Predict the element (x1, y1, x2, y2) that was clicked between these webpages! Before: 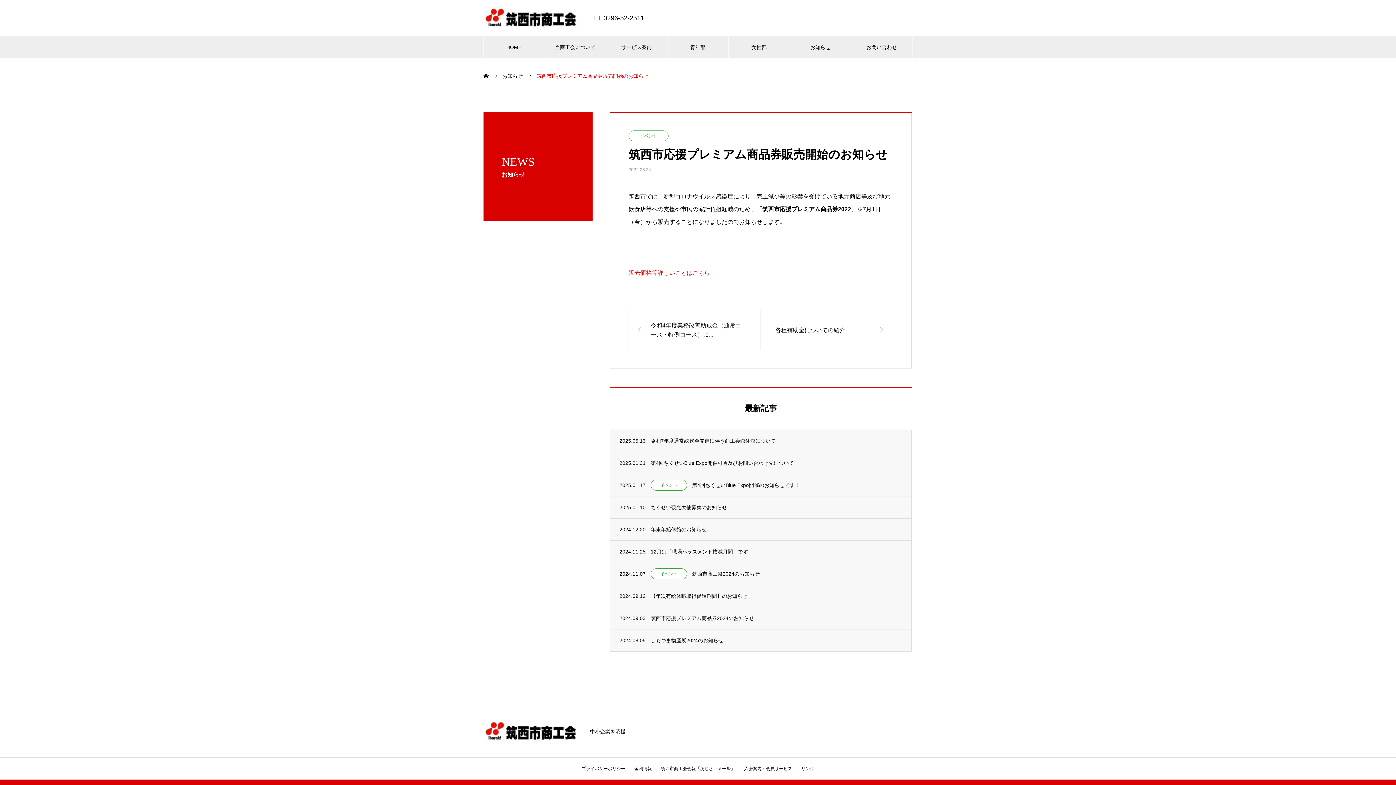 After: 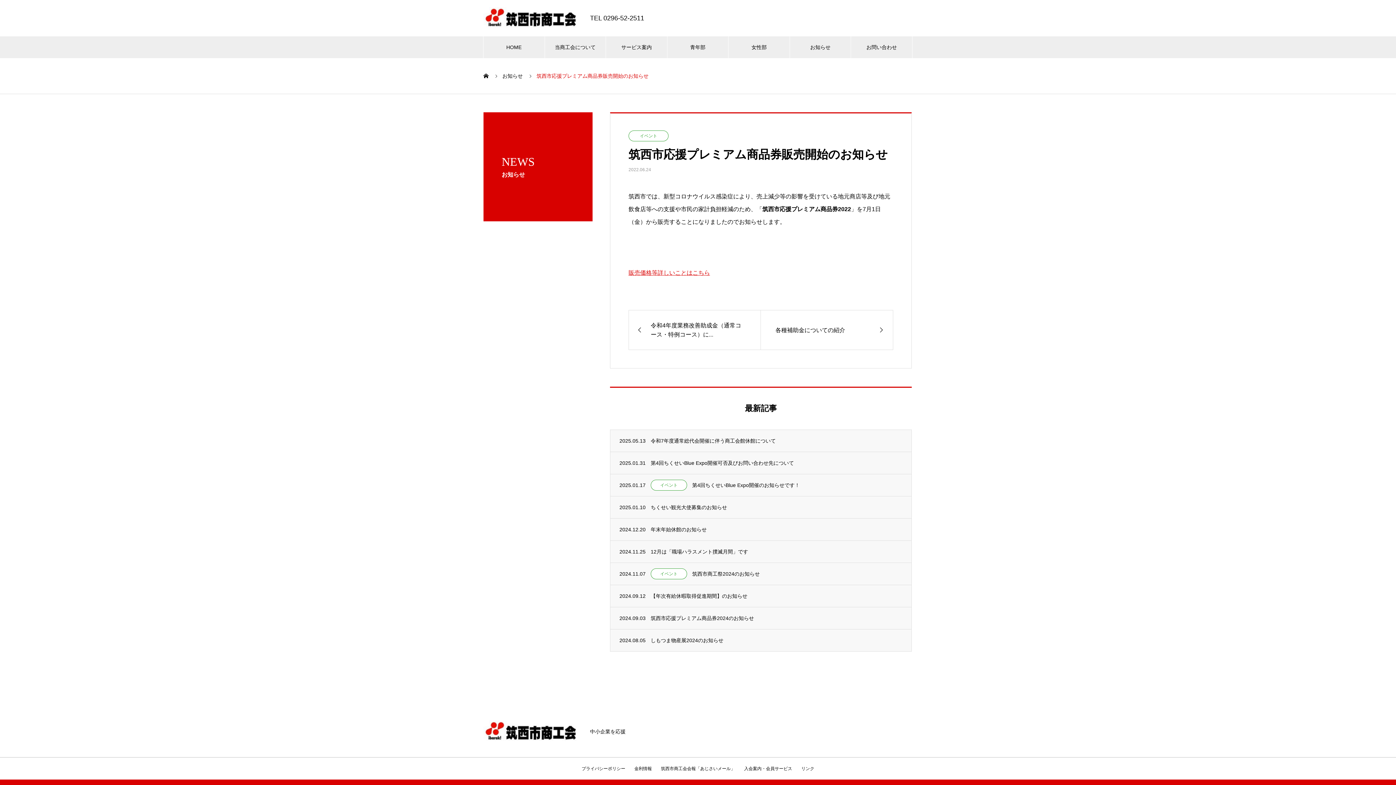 Action: label: 販売価格等詳しいことはこちら bbox: (628, 269, 710, 276)